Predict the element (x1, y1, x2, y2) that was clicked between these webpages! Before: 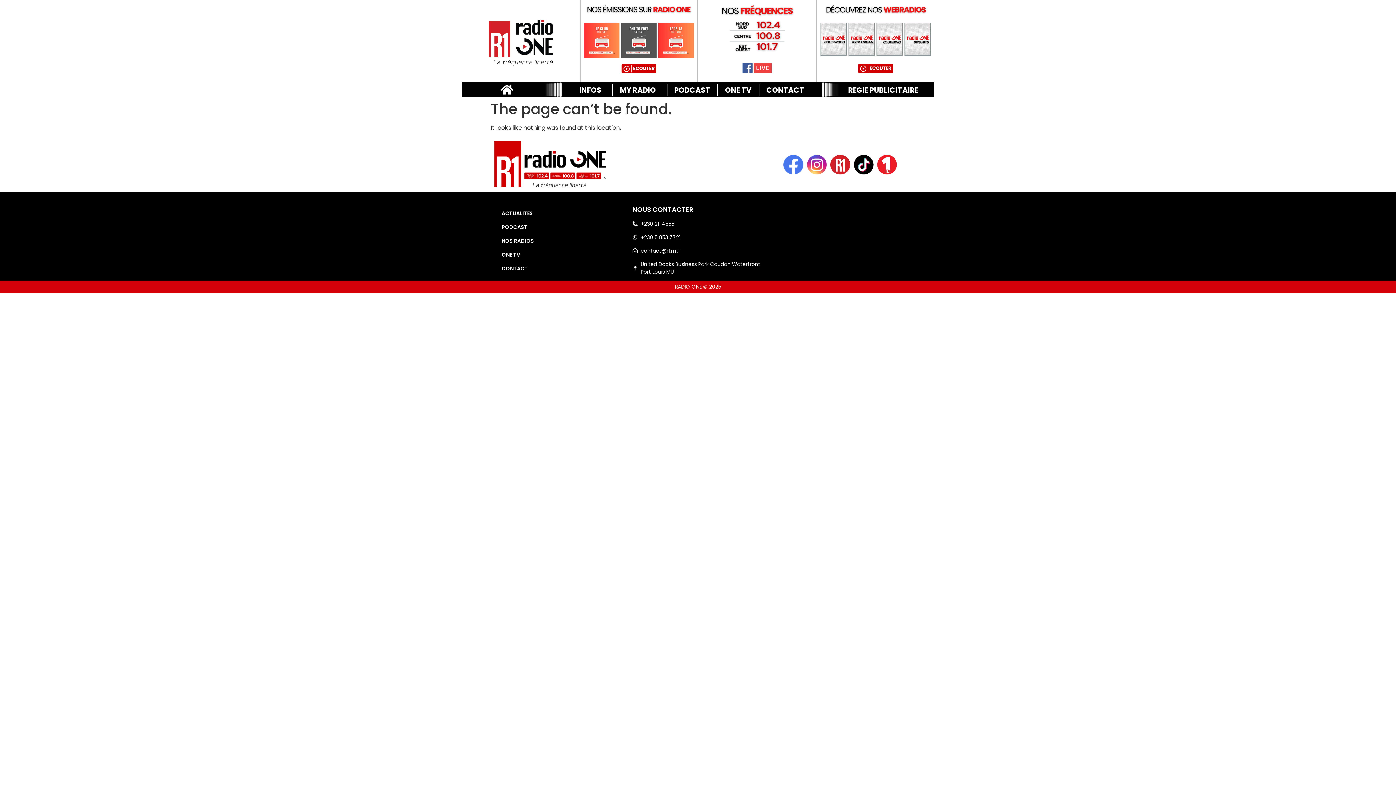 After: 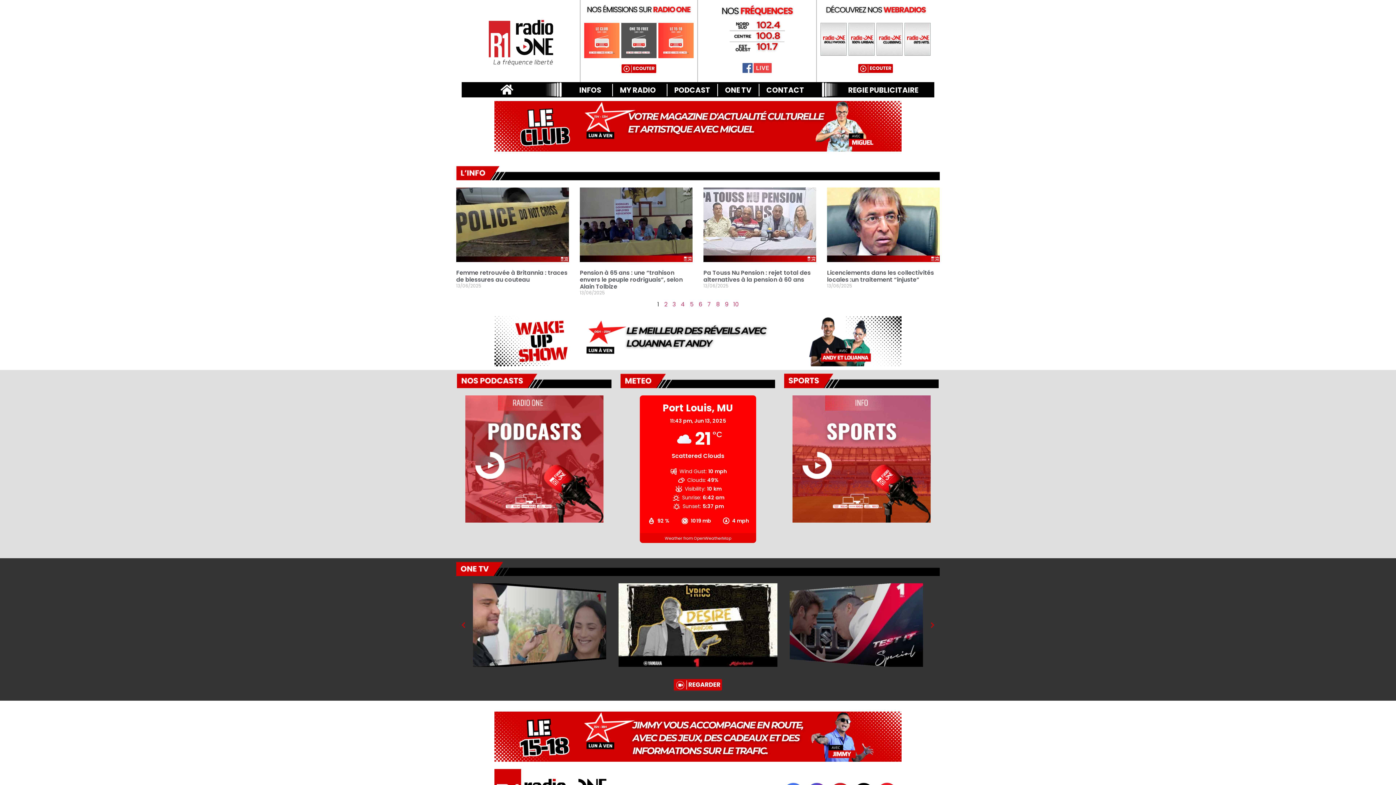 Action: bbox: (466, 4, 575, 81)